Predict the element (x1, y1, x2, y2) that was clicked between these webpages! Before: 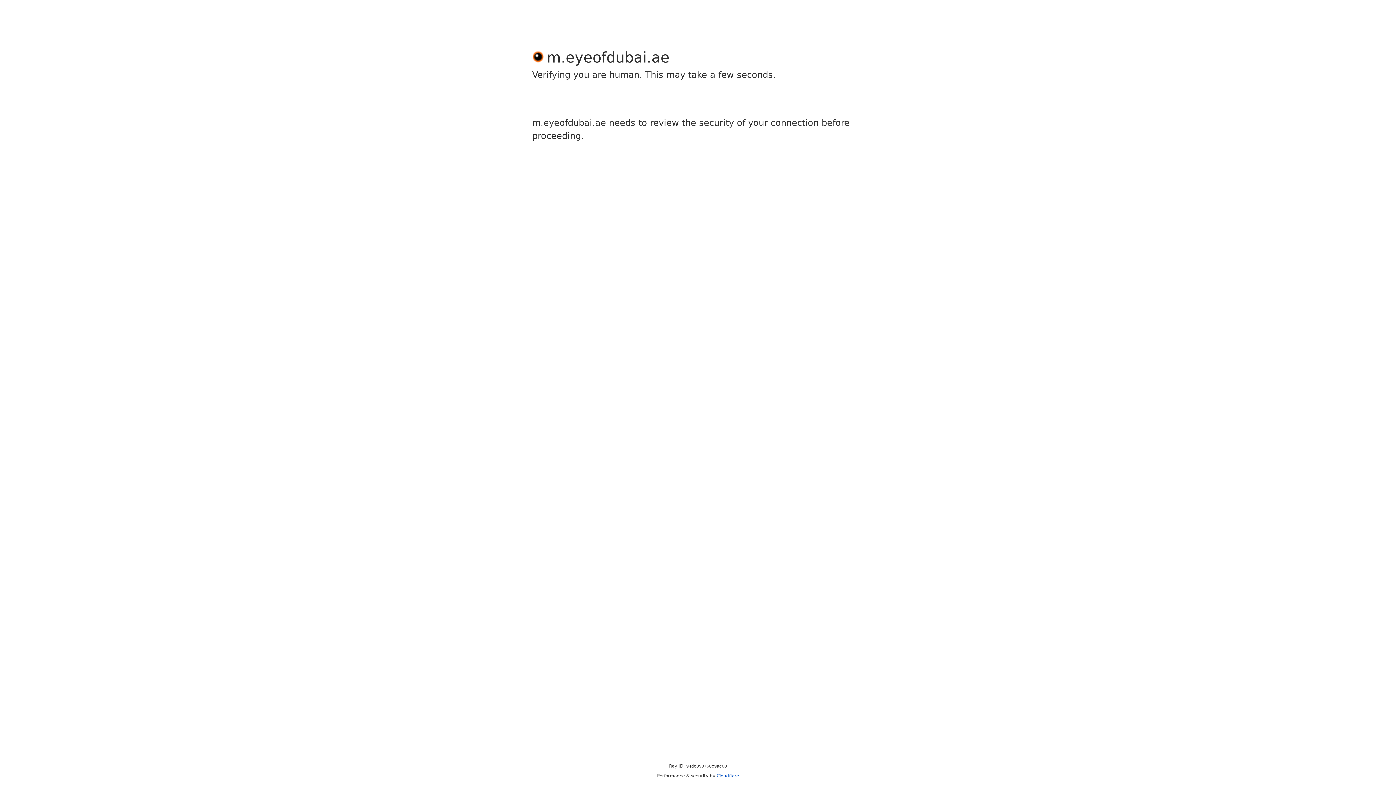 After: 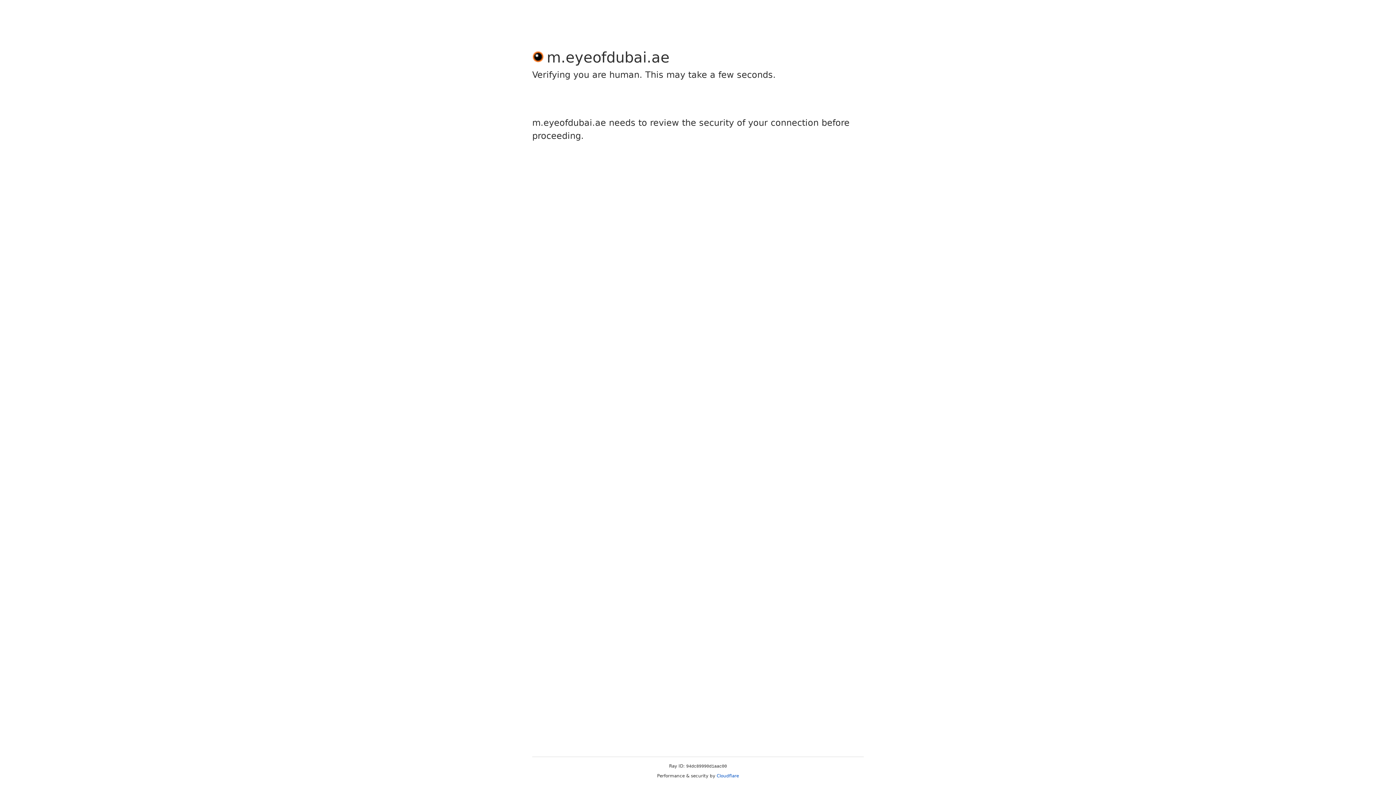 Action: label: Cloudflare bbox: (716, 773, 739, 778)